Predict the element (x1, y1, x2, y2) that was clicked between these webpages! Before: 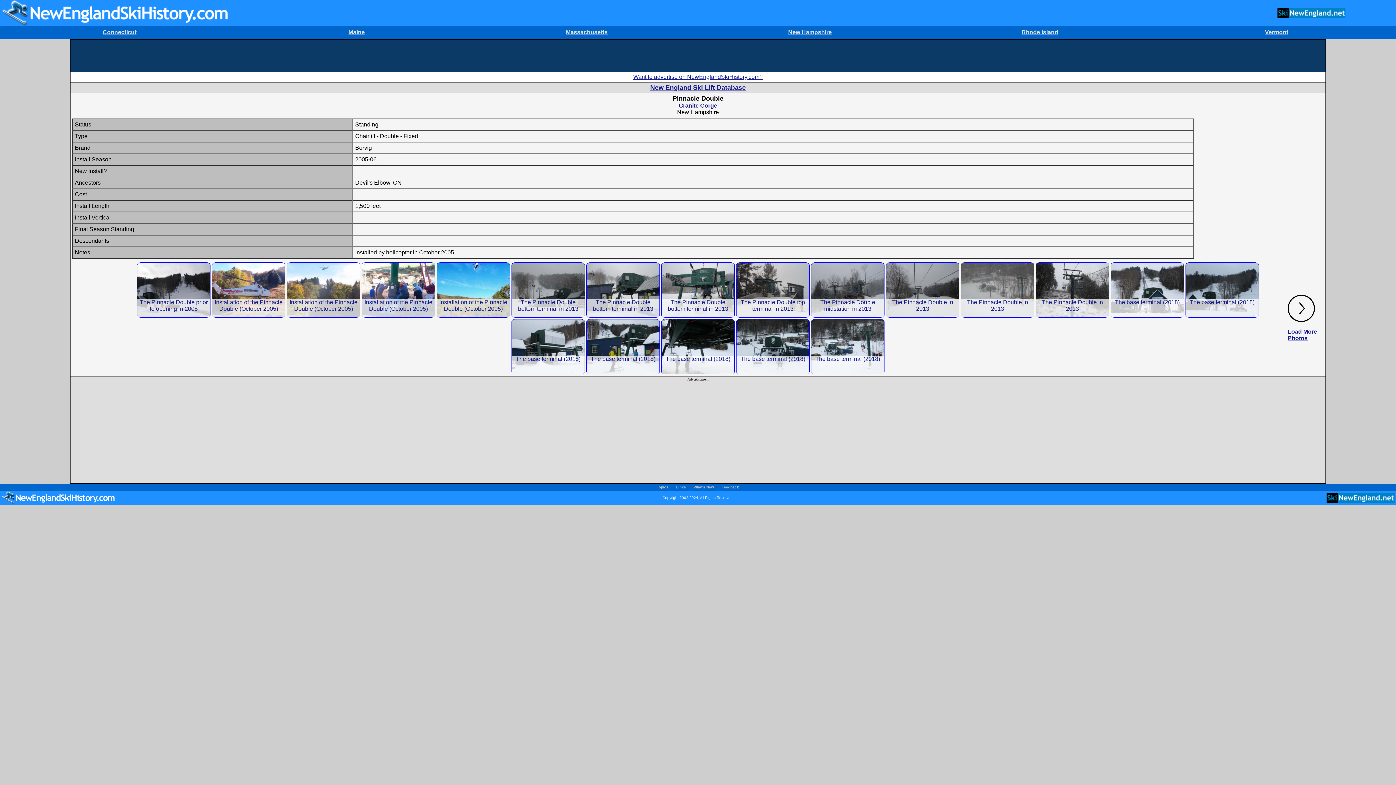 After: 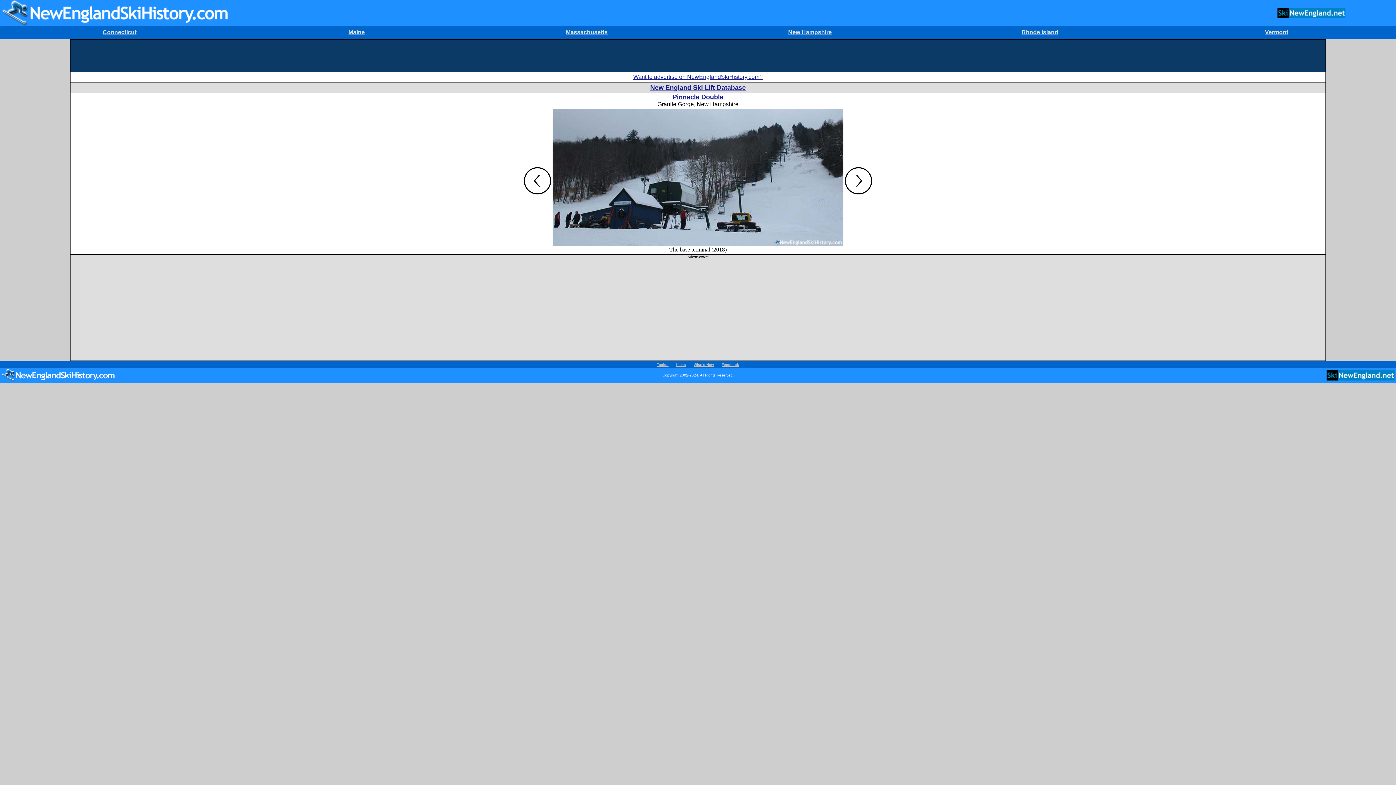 Action: label: The base terminal (2018) bbox: (1185, 287, 1259, 292)